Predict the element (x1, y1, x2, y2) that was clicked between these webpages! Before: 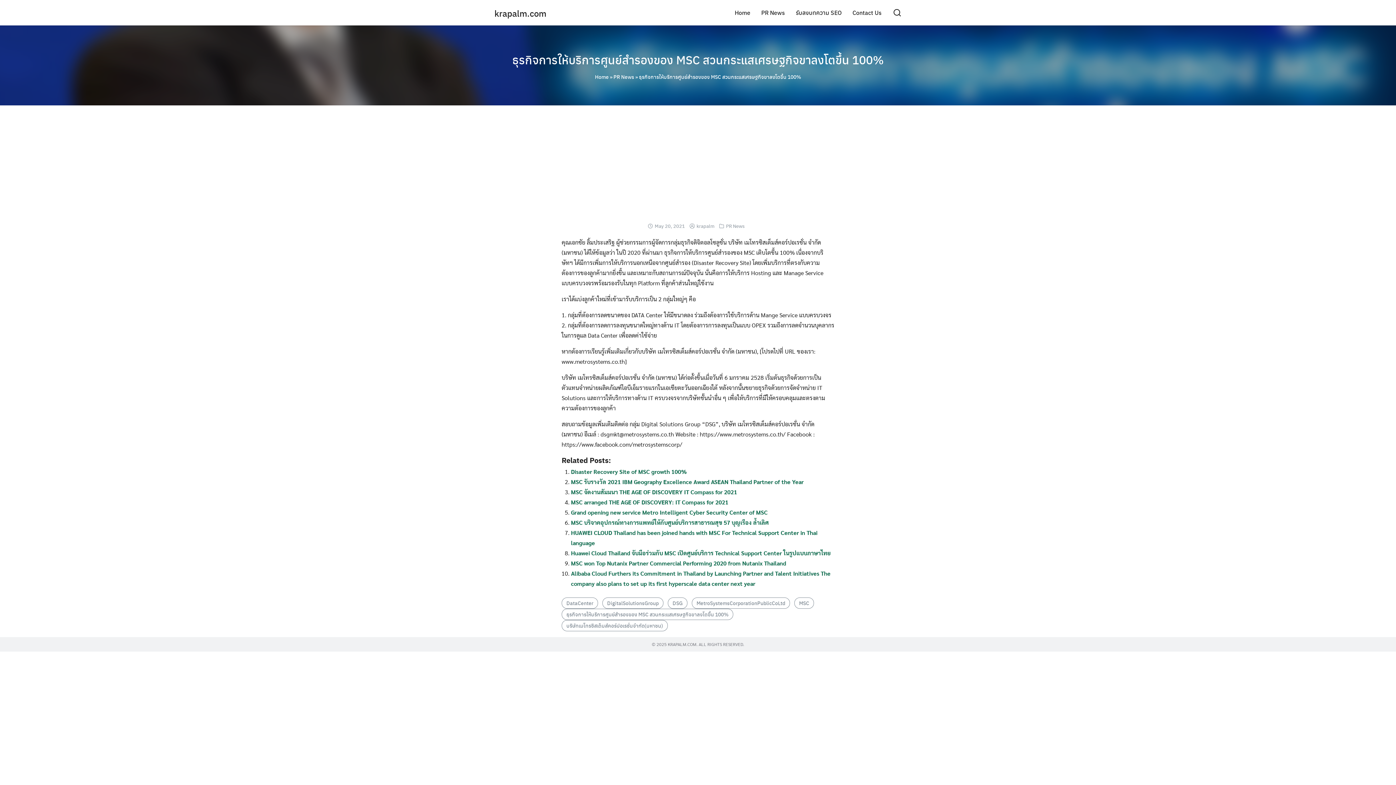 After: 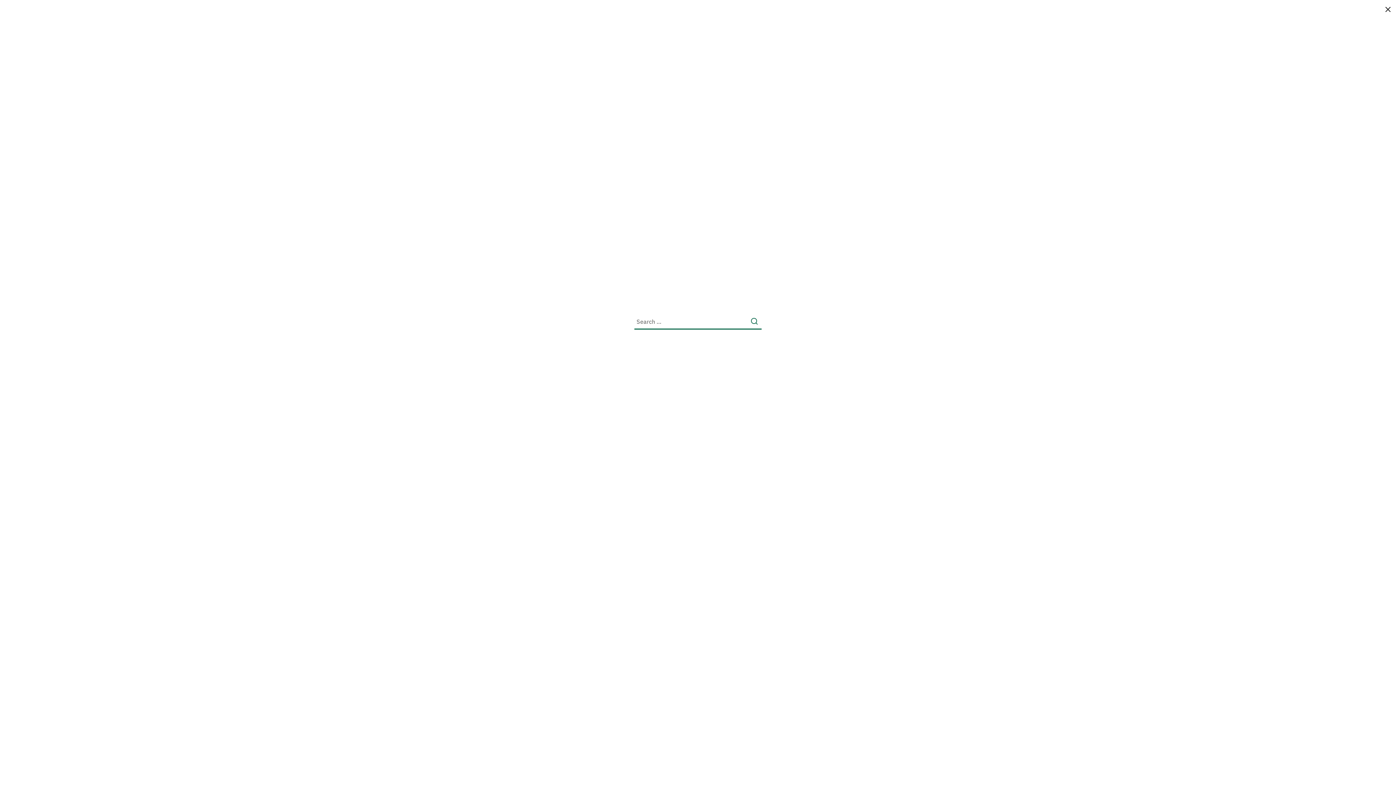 Action: bbox: (887, 3, 901, 21)